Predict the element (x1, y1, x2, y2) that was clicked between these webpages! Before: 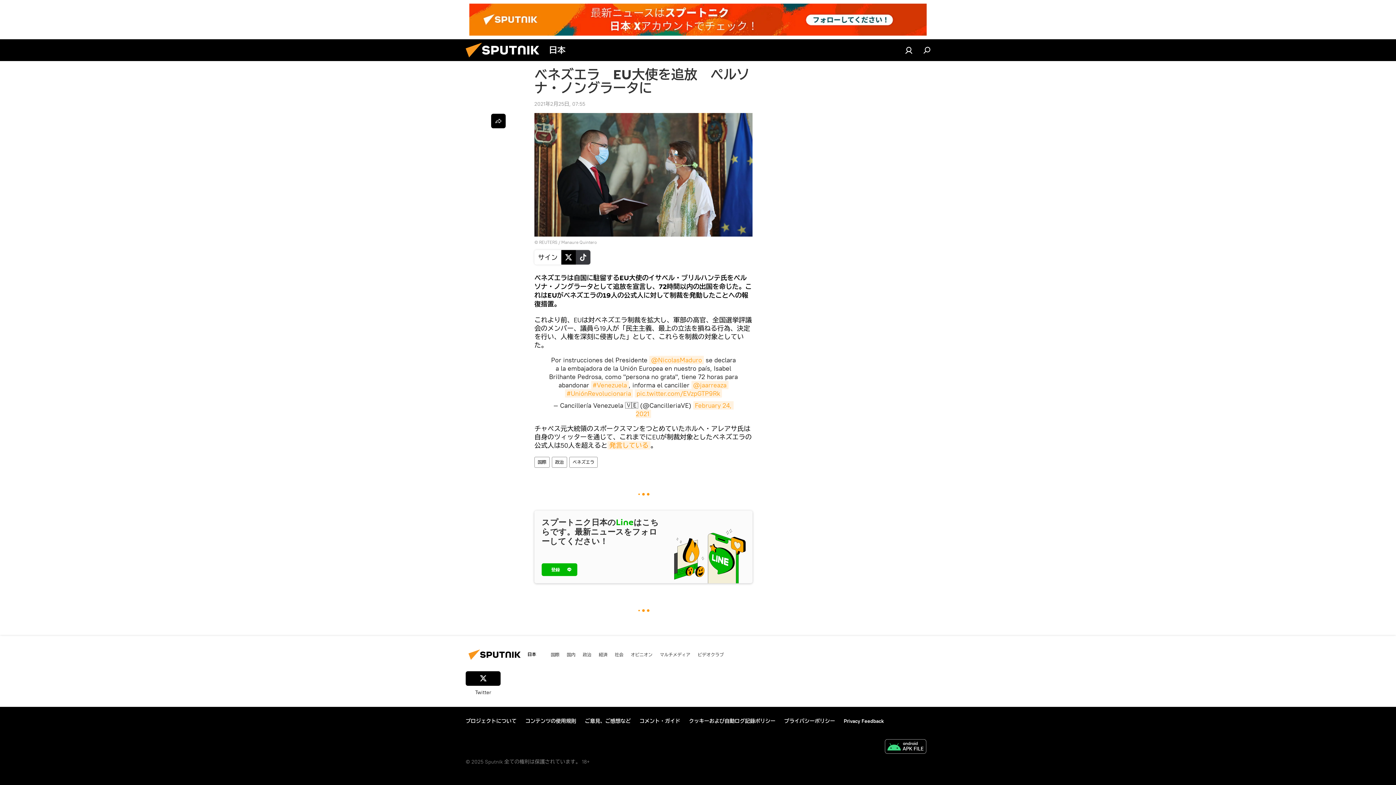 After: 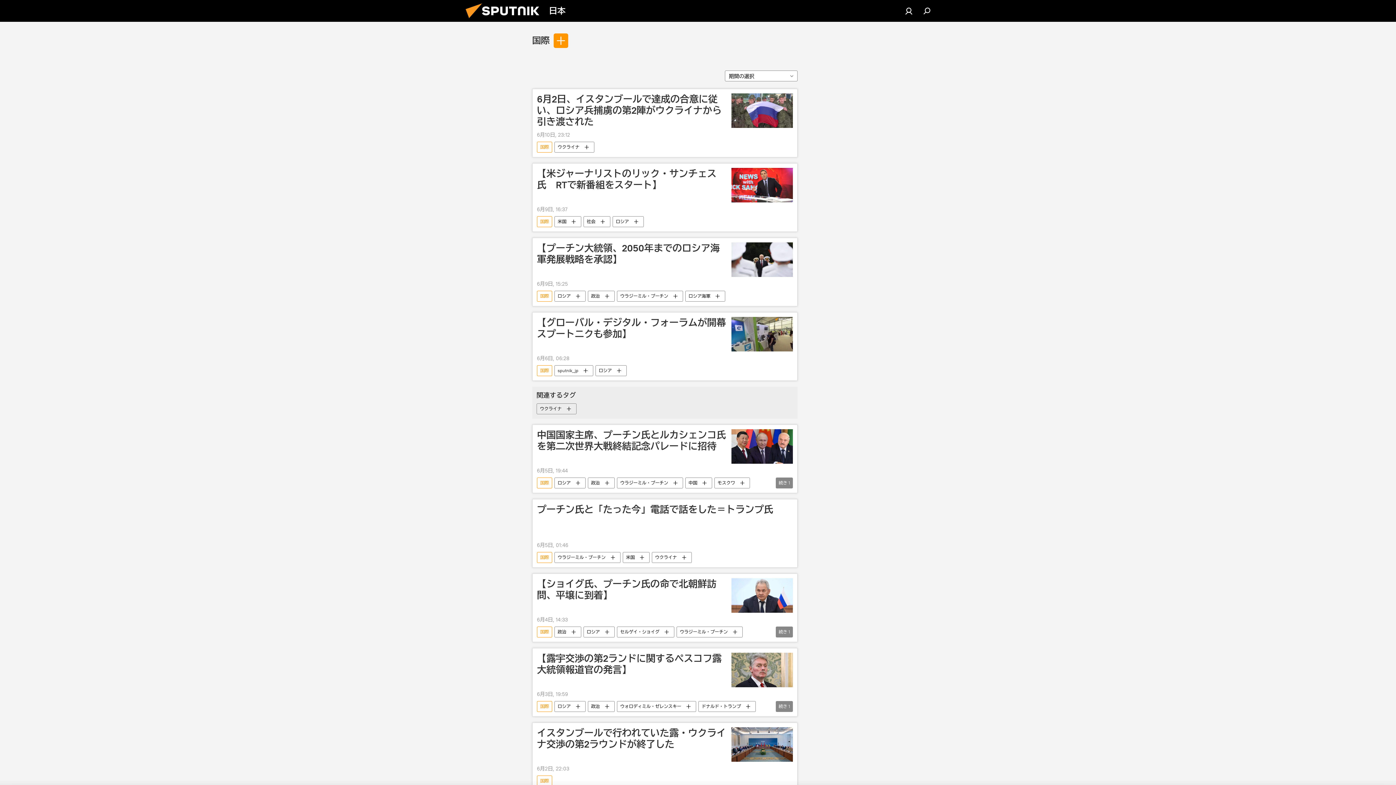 Action: bbox: (550, 651, 559, 658) label: 国際